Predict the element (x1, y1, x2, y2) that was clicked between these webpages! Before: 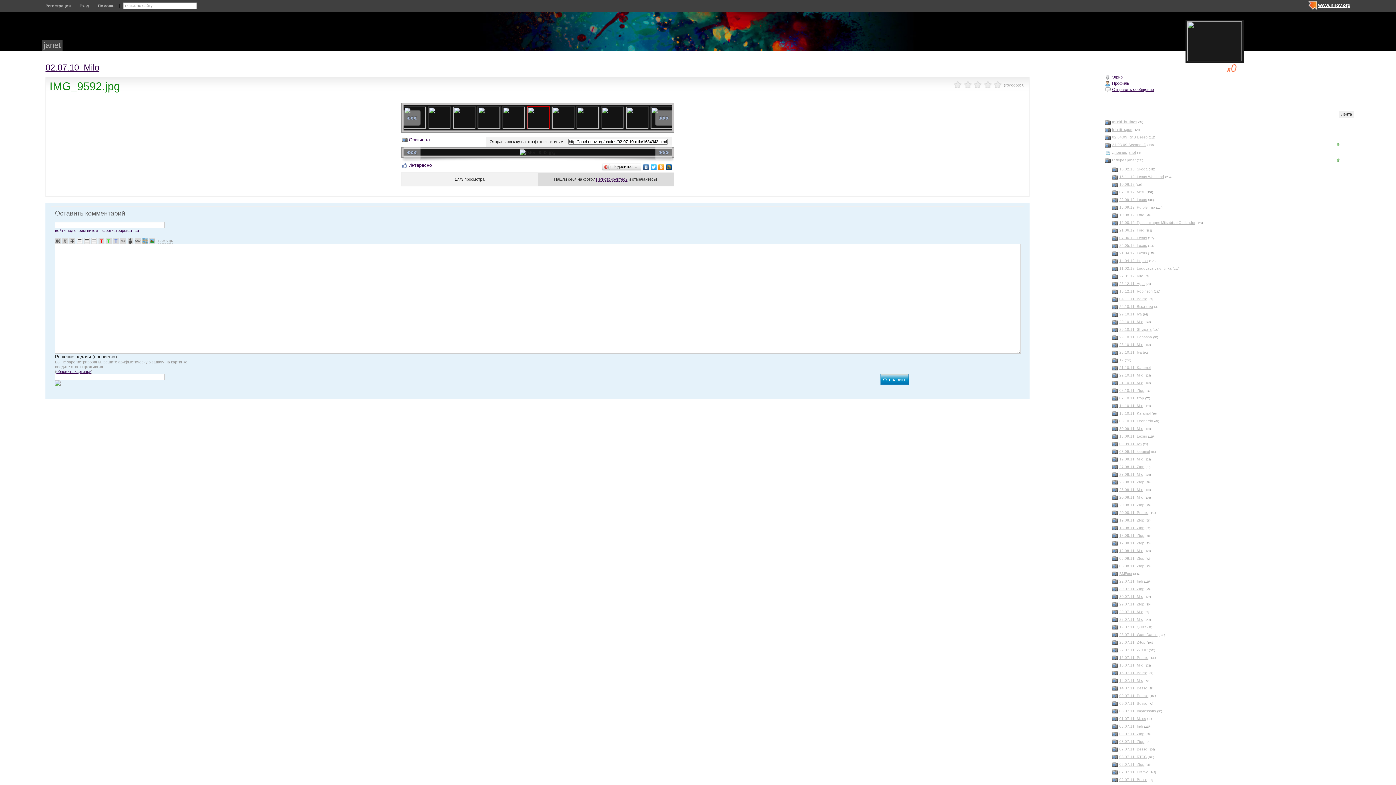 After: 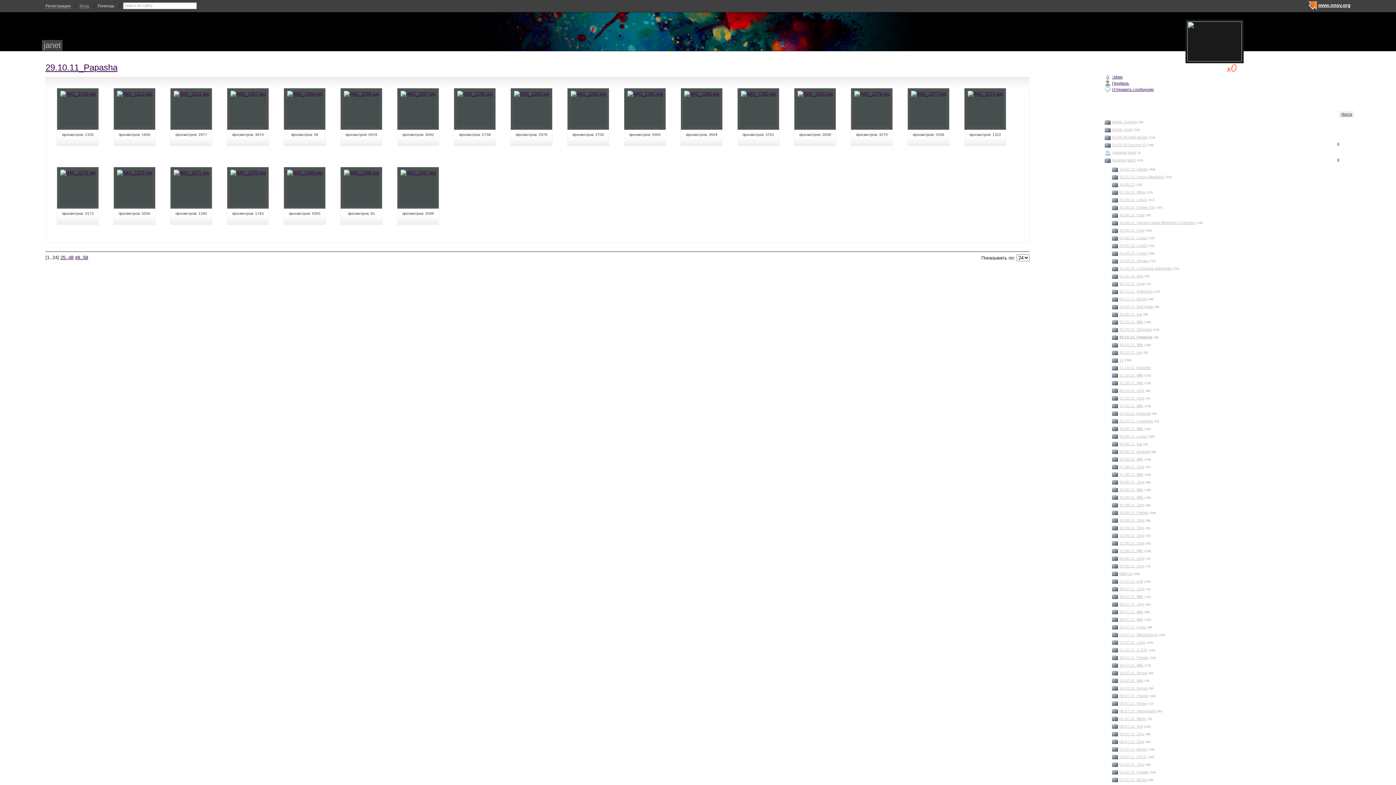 Action: bbox: (1119, 335, 1152, 339) label: 29.10.11_Papasha